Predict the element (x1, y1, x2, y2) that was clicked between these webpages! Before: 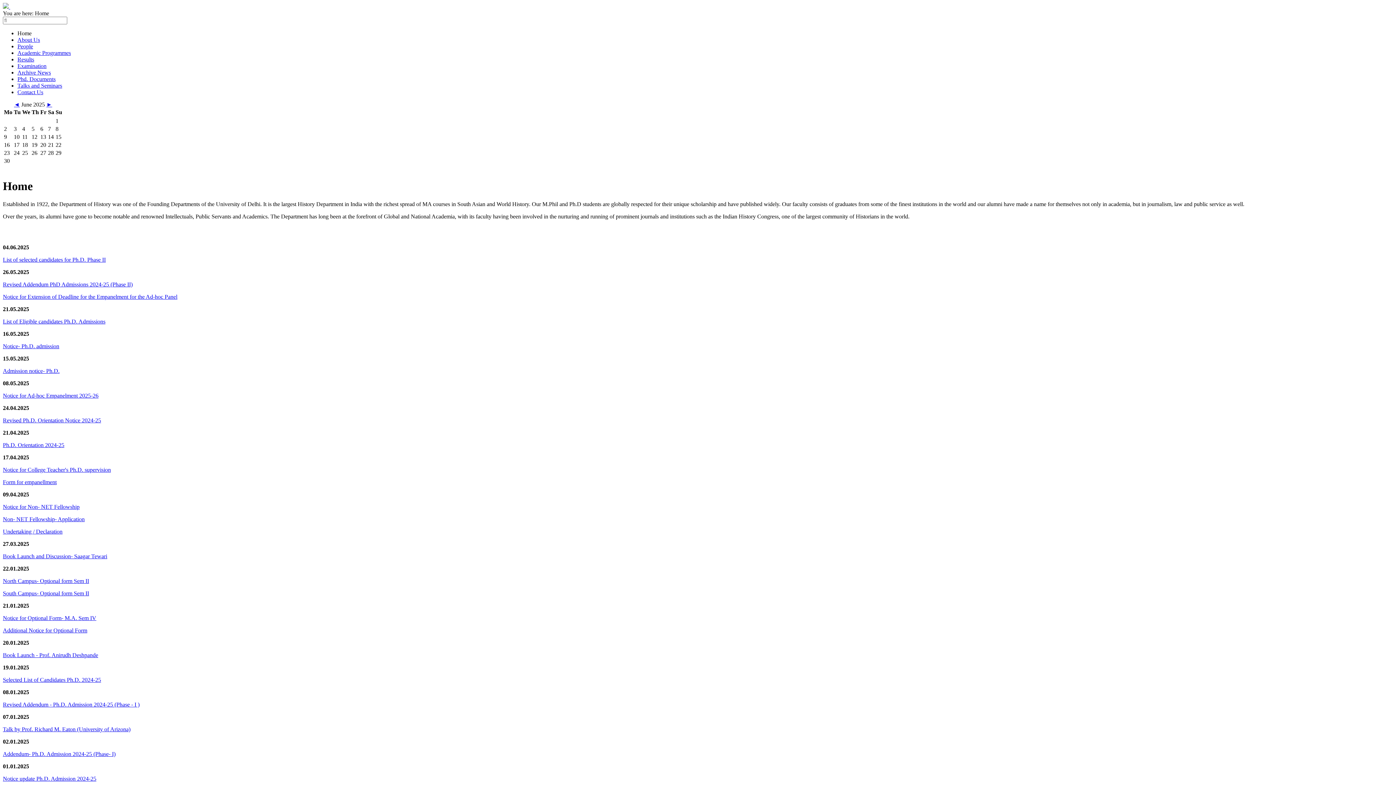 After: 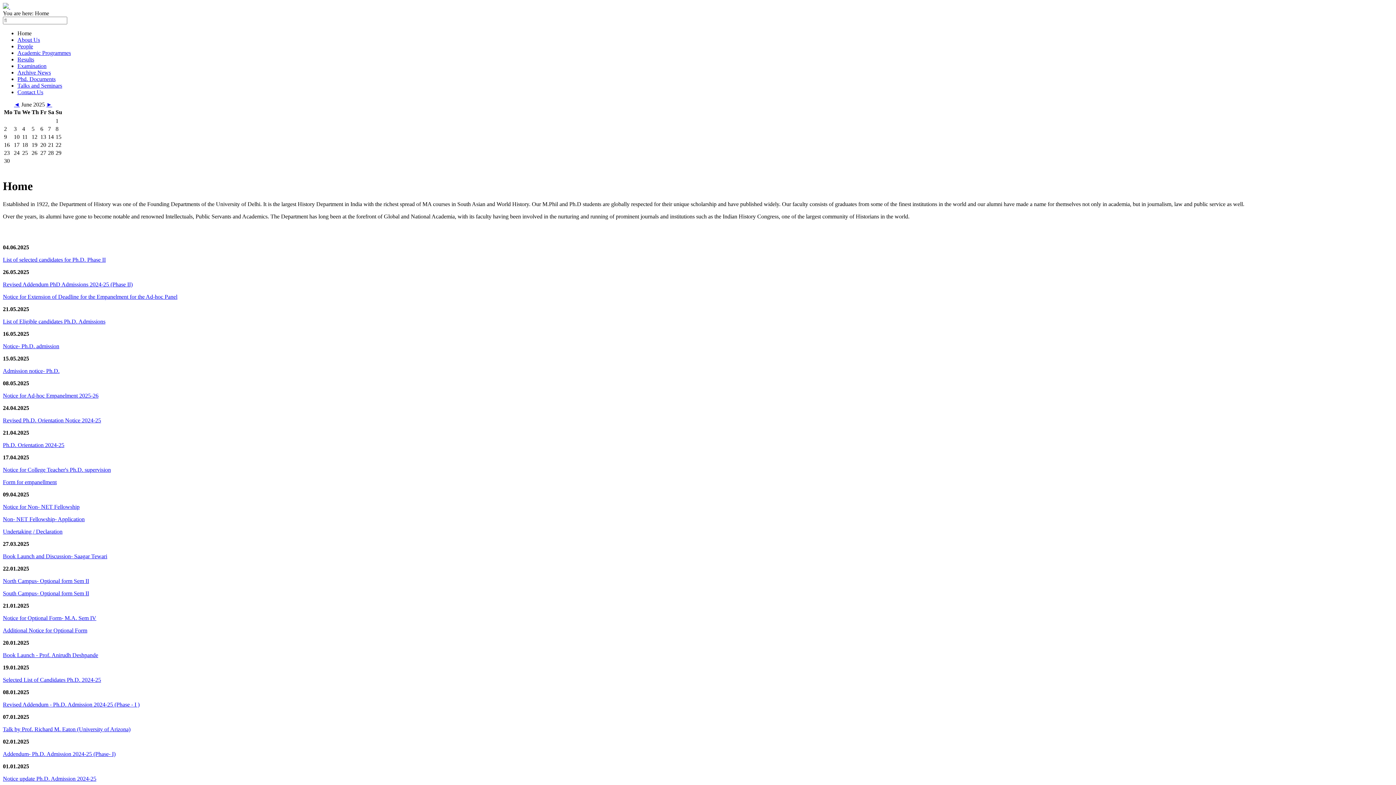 Action: bbox: (2, 293, 177, 299) label: Notice for Extension of Deadline for the Empanelment for the Ad-hoc Panel